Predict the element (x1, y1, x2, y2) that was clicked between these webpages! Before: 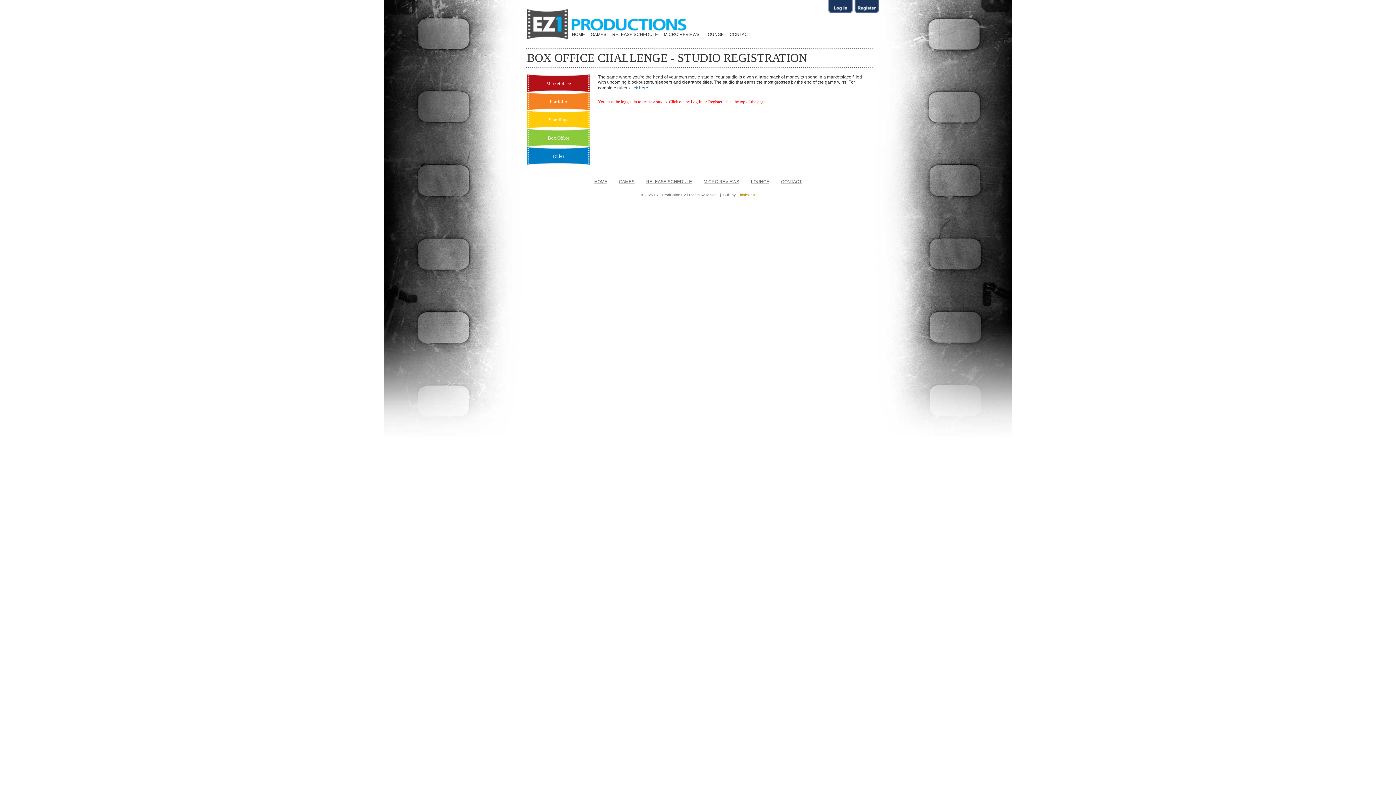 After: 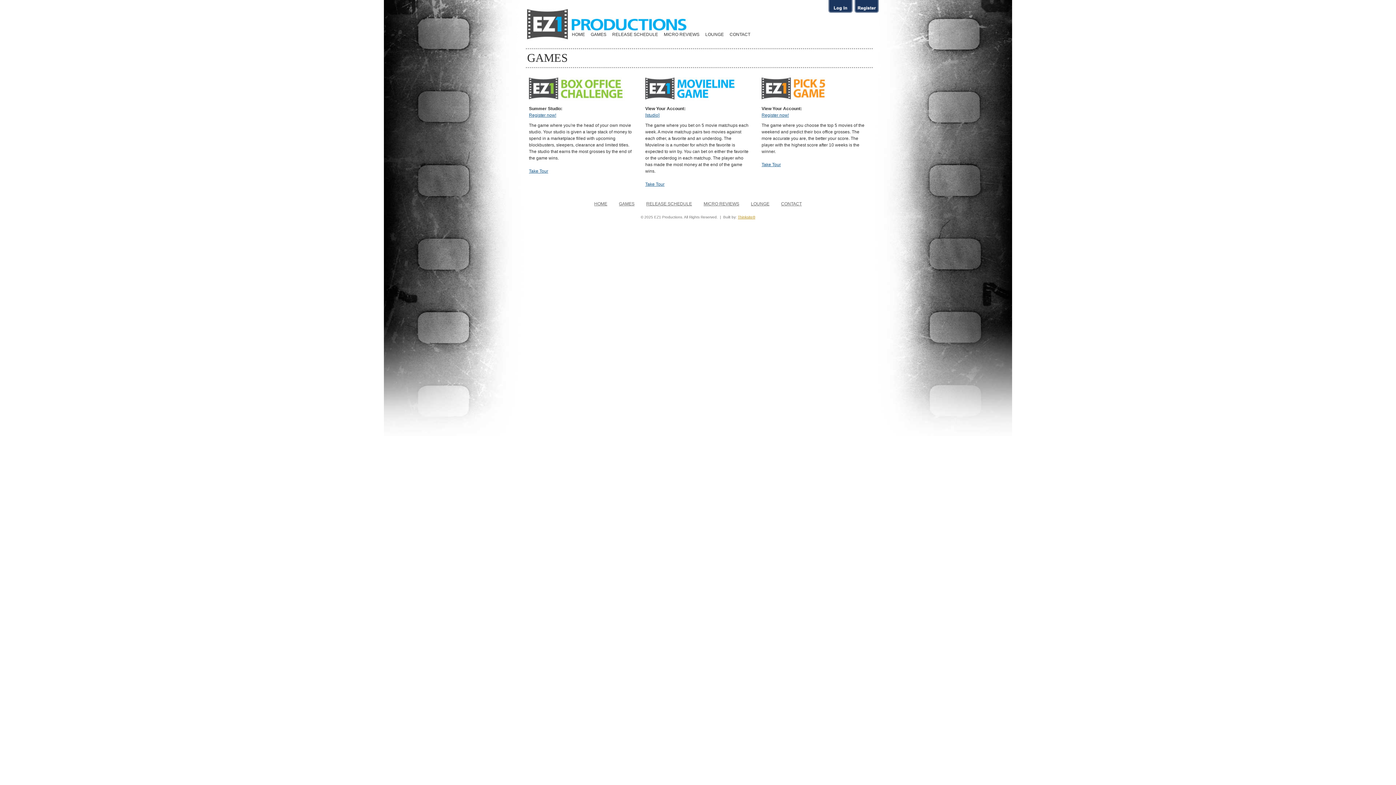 Action: label: GAMES bbox: (619, 179, 634, 184)